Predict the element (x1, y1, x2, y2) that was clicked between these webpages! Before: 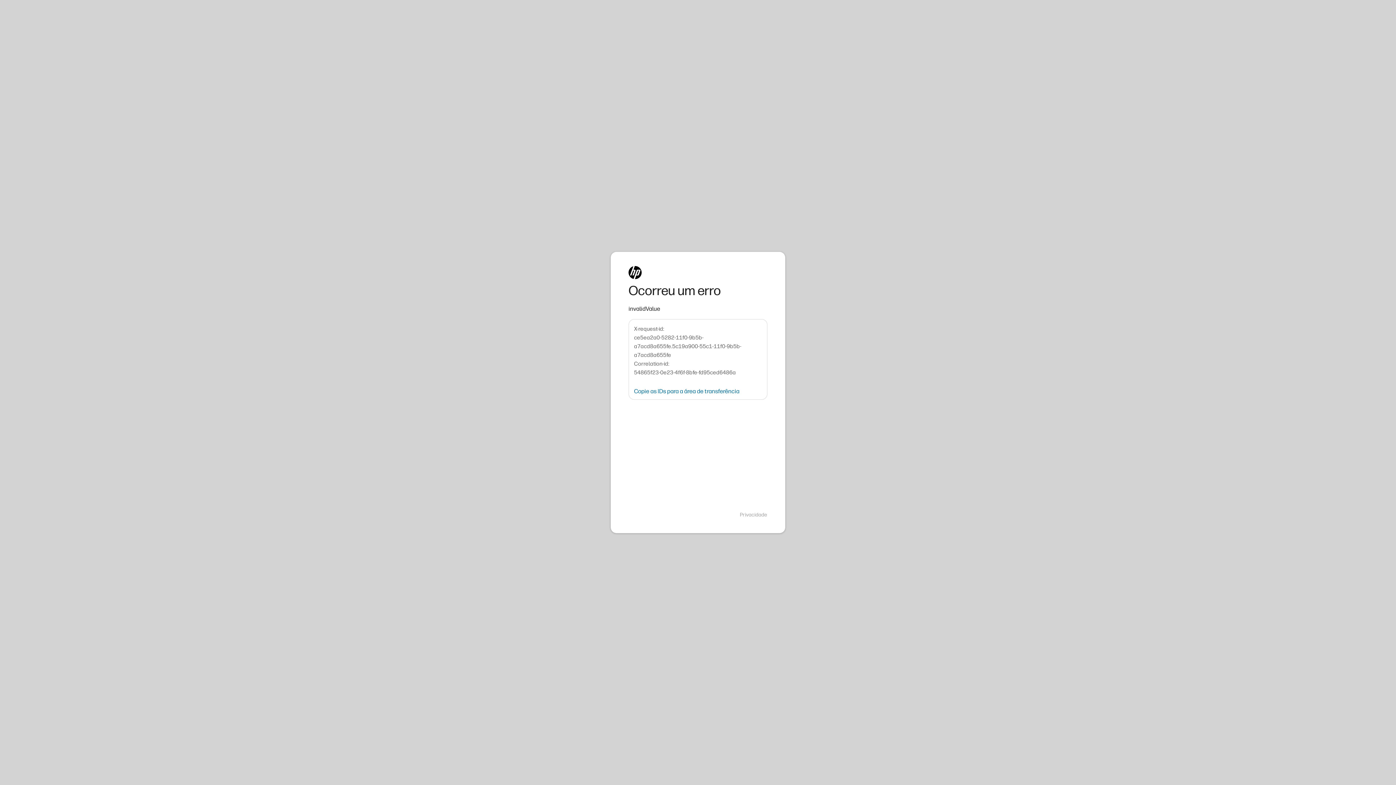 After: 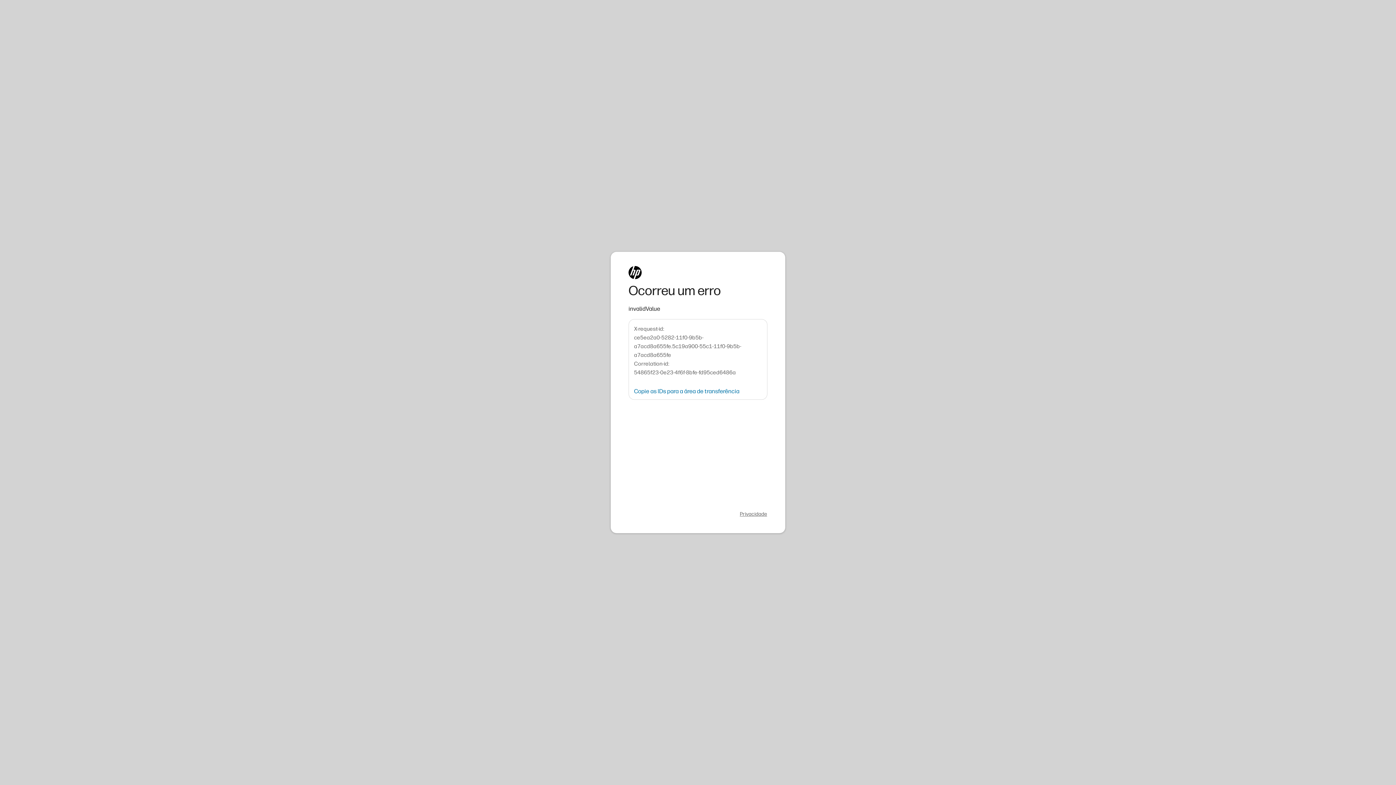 Action: label: Privacidade bbox: (740, 511, 767, 518)